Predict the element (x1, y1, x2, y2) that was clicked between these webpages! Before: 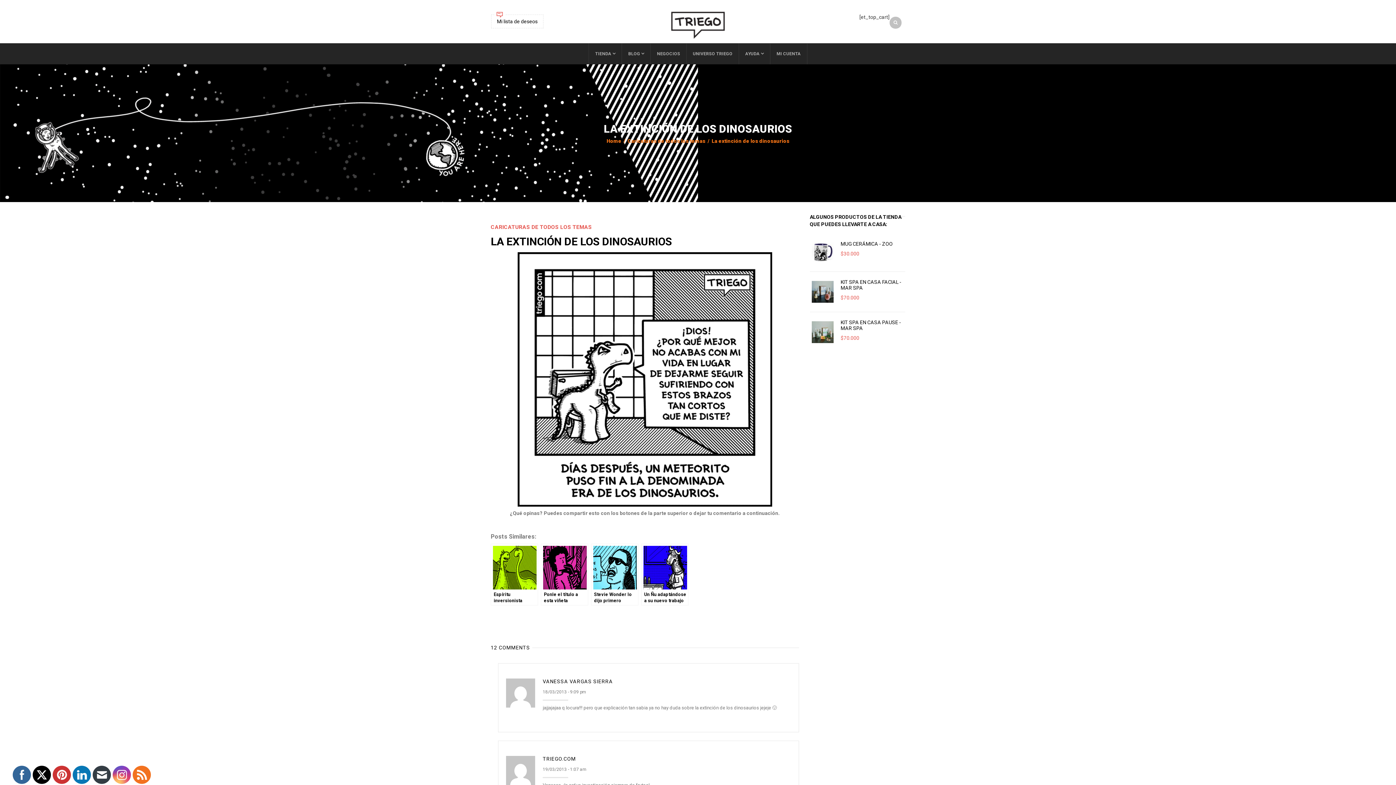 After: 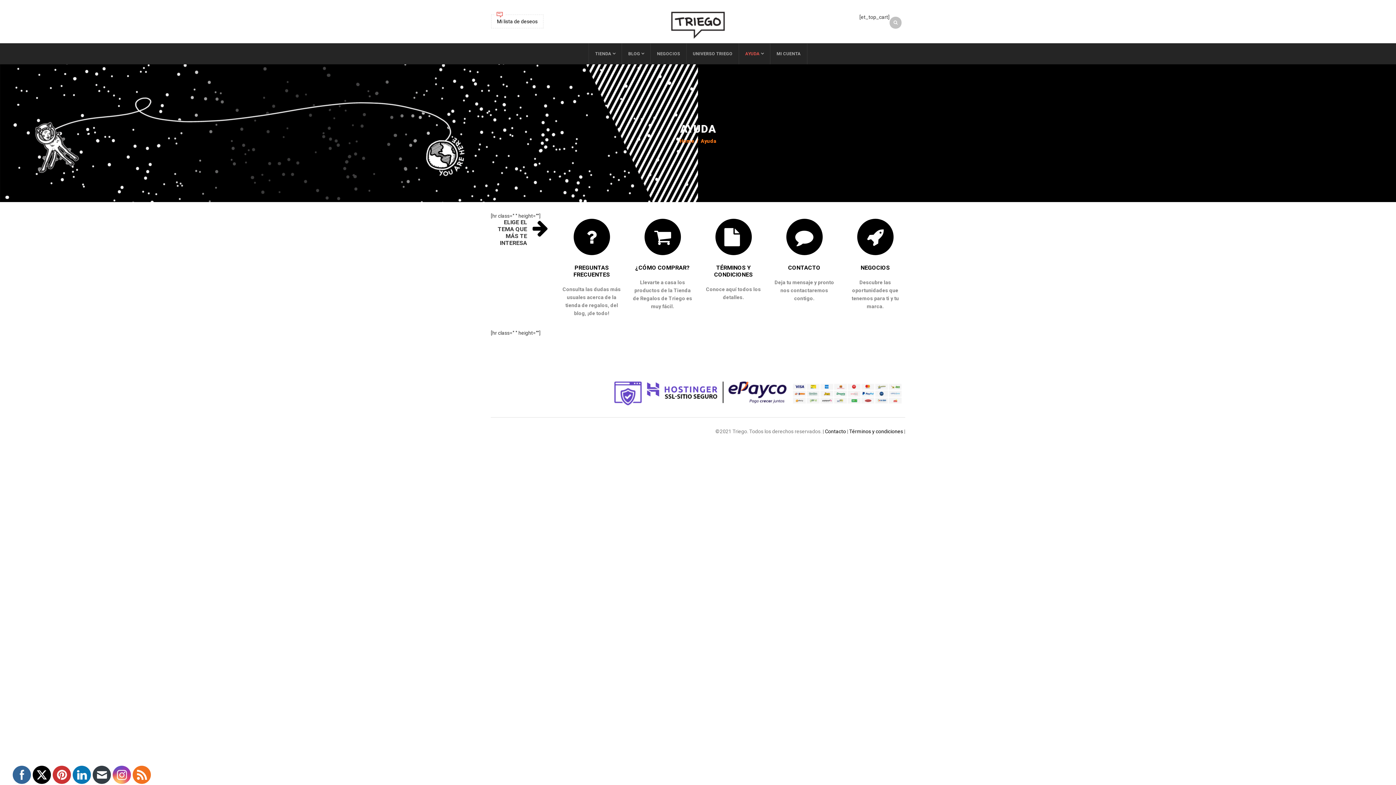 Action: label: AYUDA bbox: (738, 43, 770, 64)